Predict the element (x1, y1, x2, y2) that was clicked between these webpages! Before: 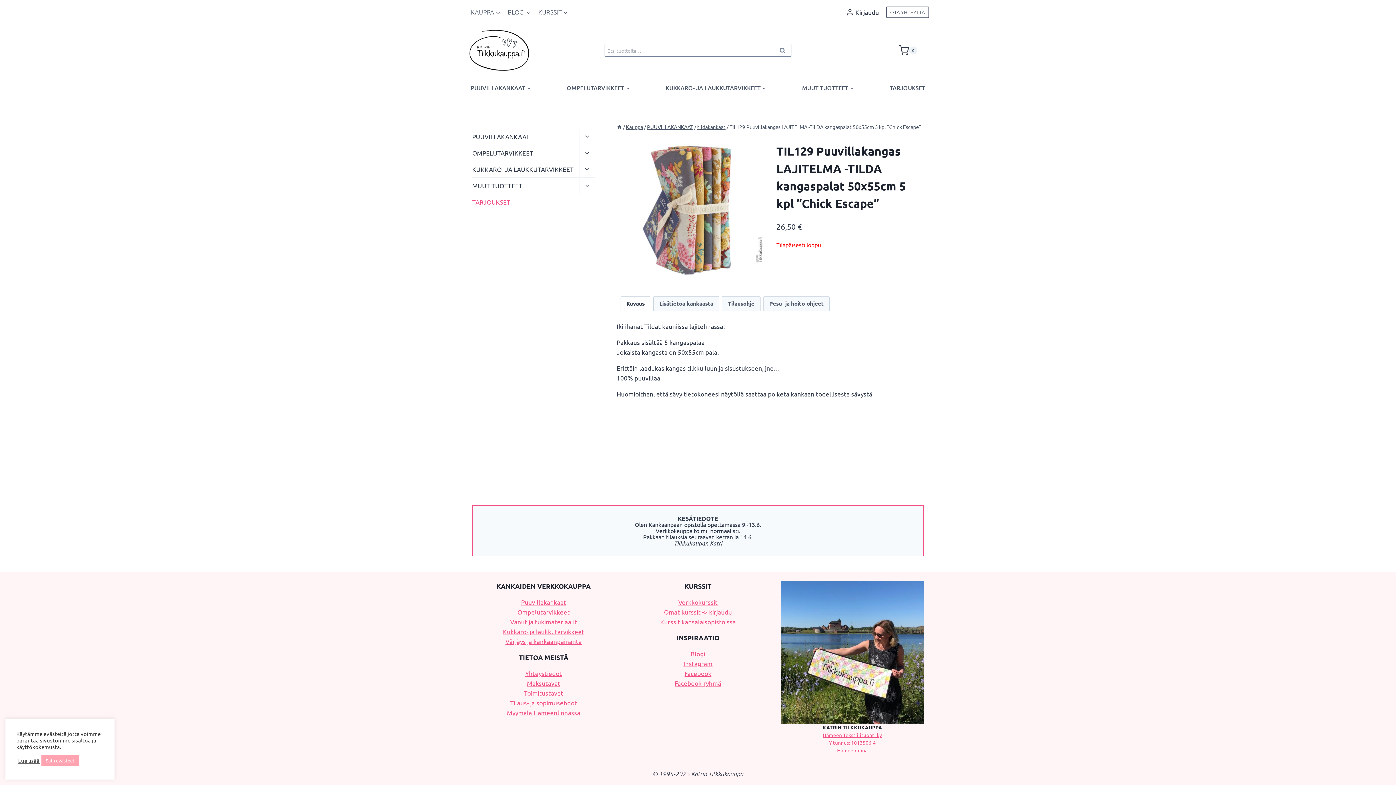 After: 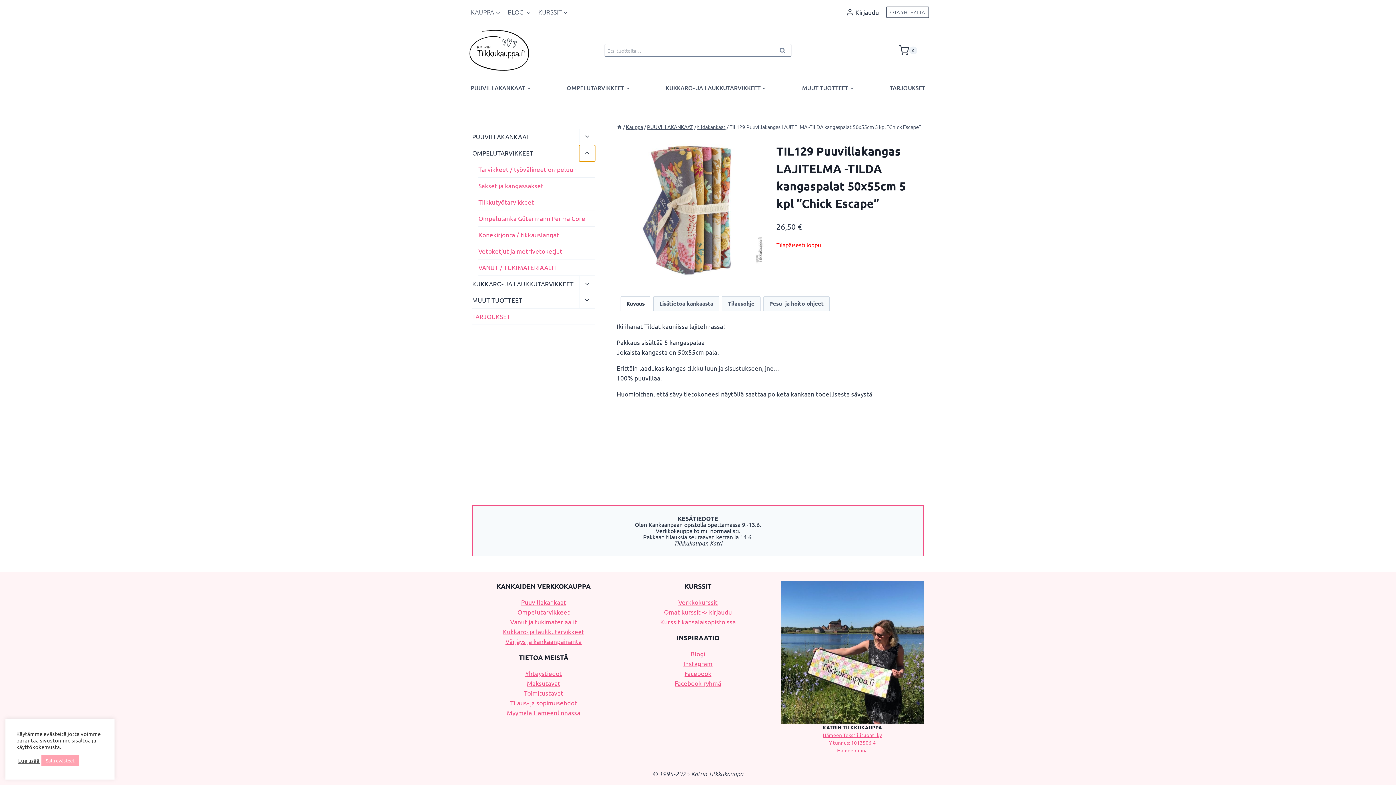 Action: label: Toggle child menu bbox: (579, 145, 595, 161)